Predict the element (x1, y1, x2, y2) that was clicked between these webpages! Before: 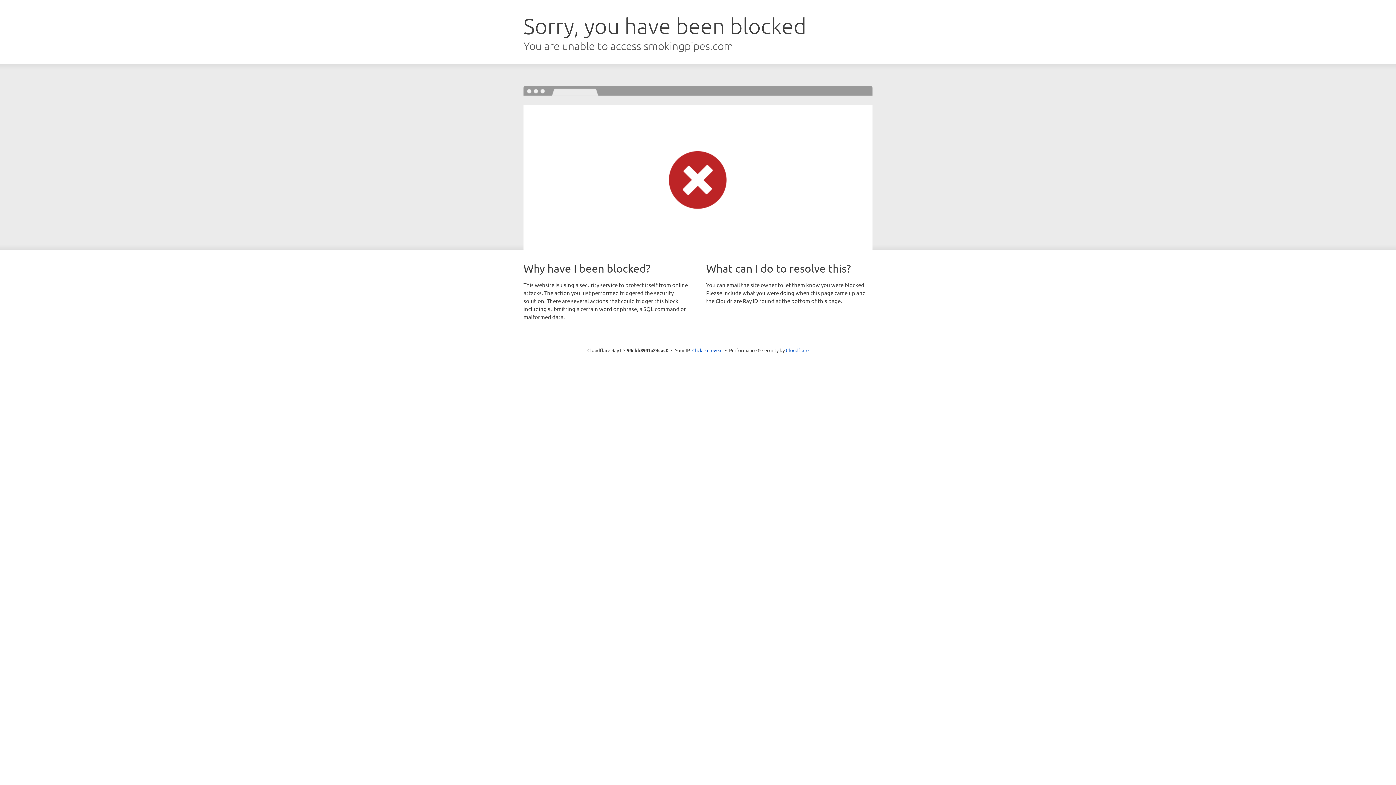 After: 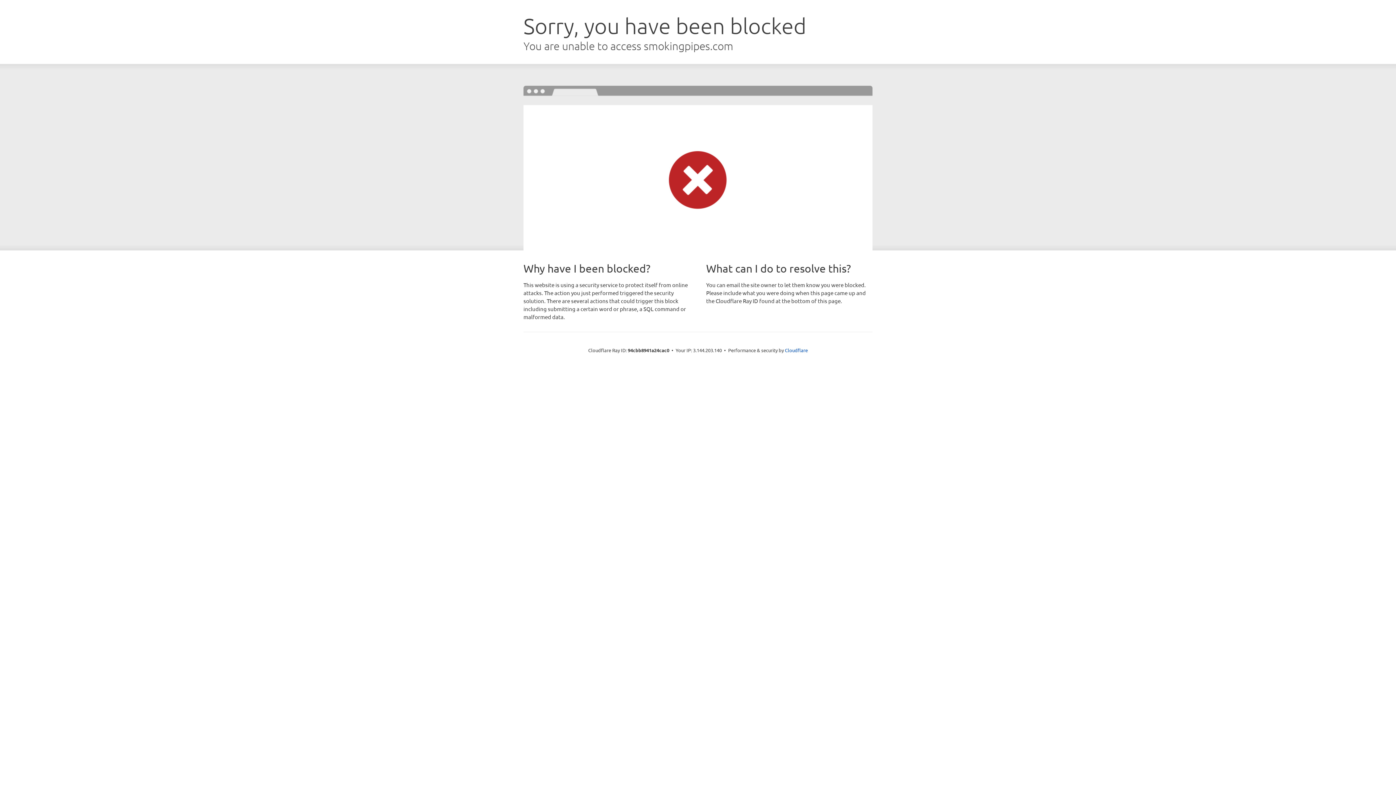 Action: bbox: (692, 346, 722, 353) label: Click to reveal